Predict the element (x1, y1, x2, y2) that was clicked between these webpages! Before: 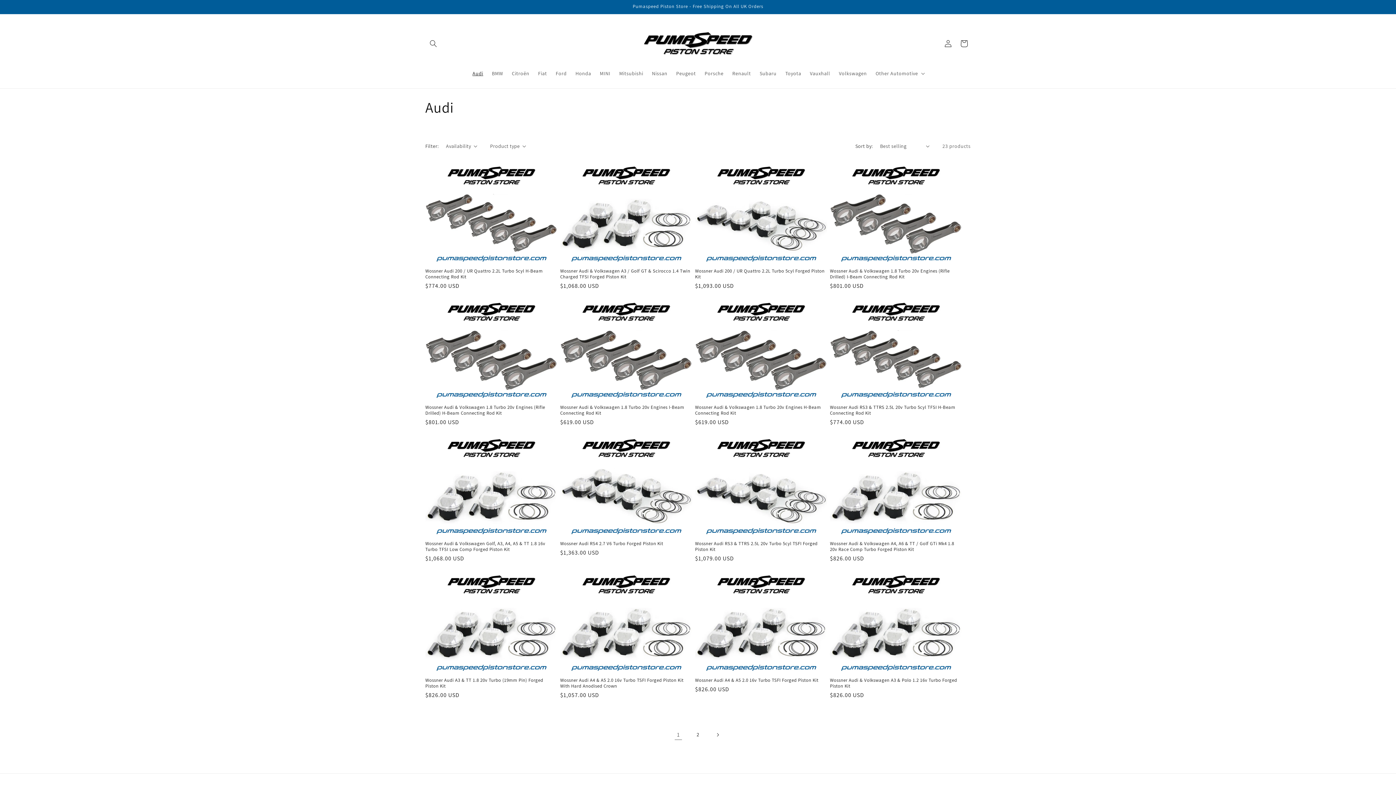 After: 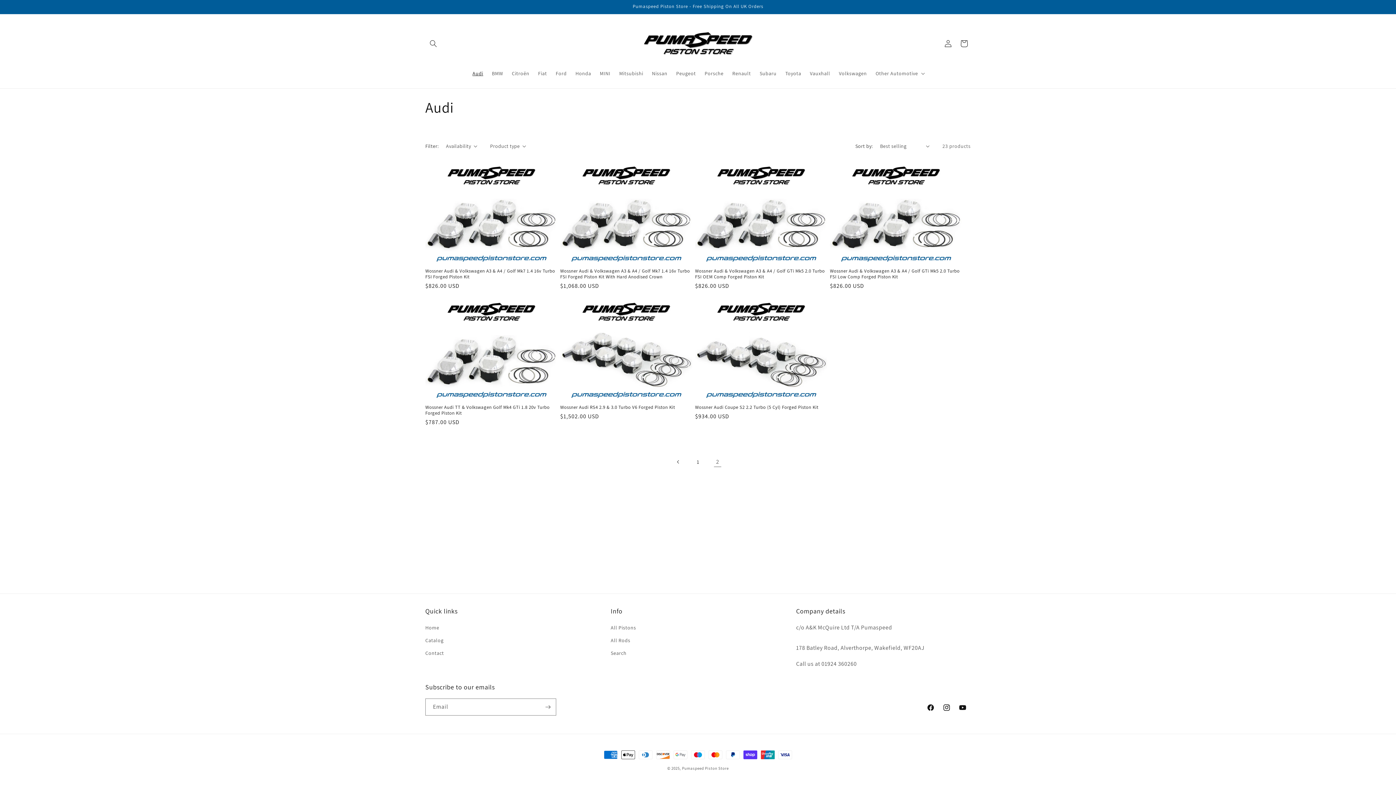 Action: label: Page 2 bbox: (690, 727, 706, 743)